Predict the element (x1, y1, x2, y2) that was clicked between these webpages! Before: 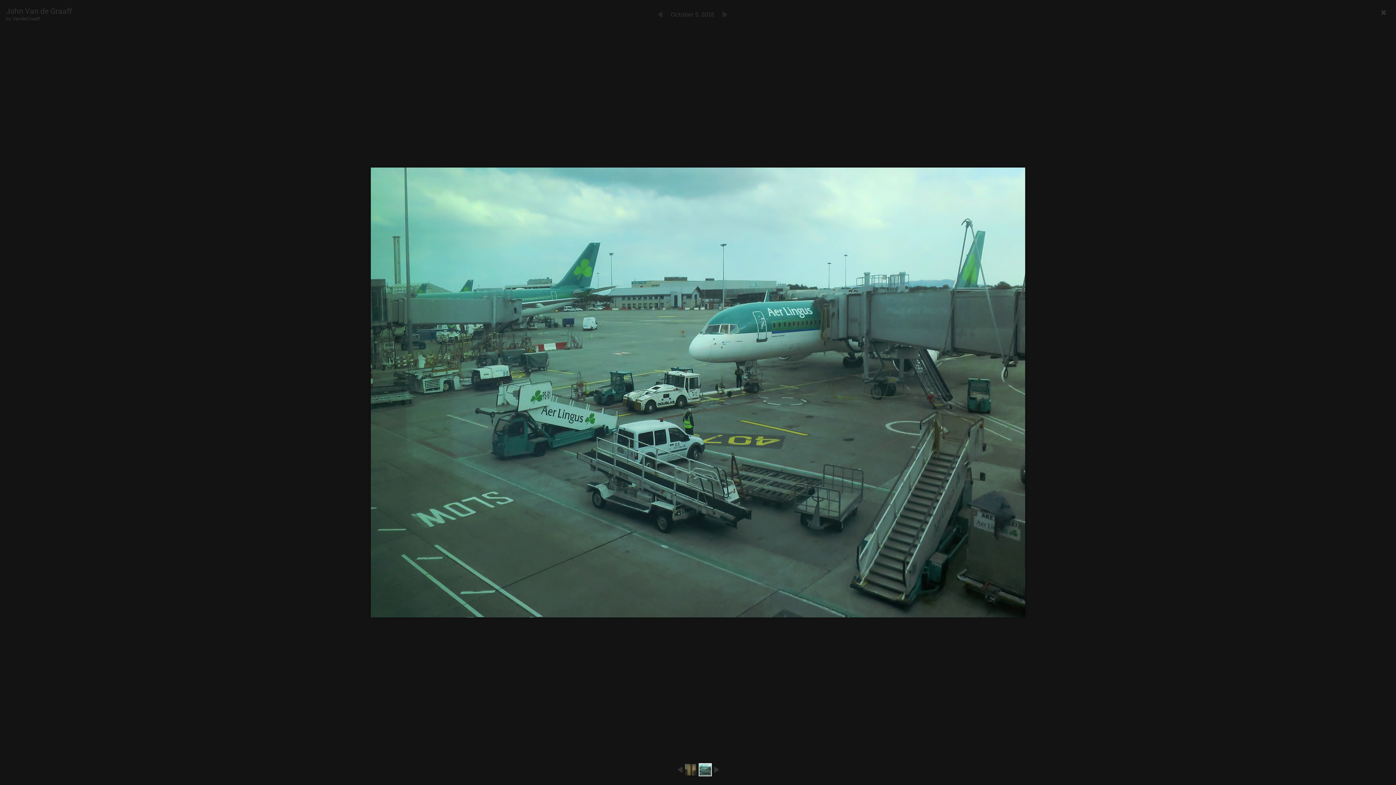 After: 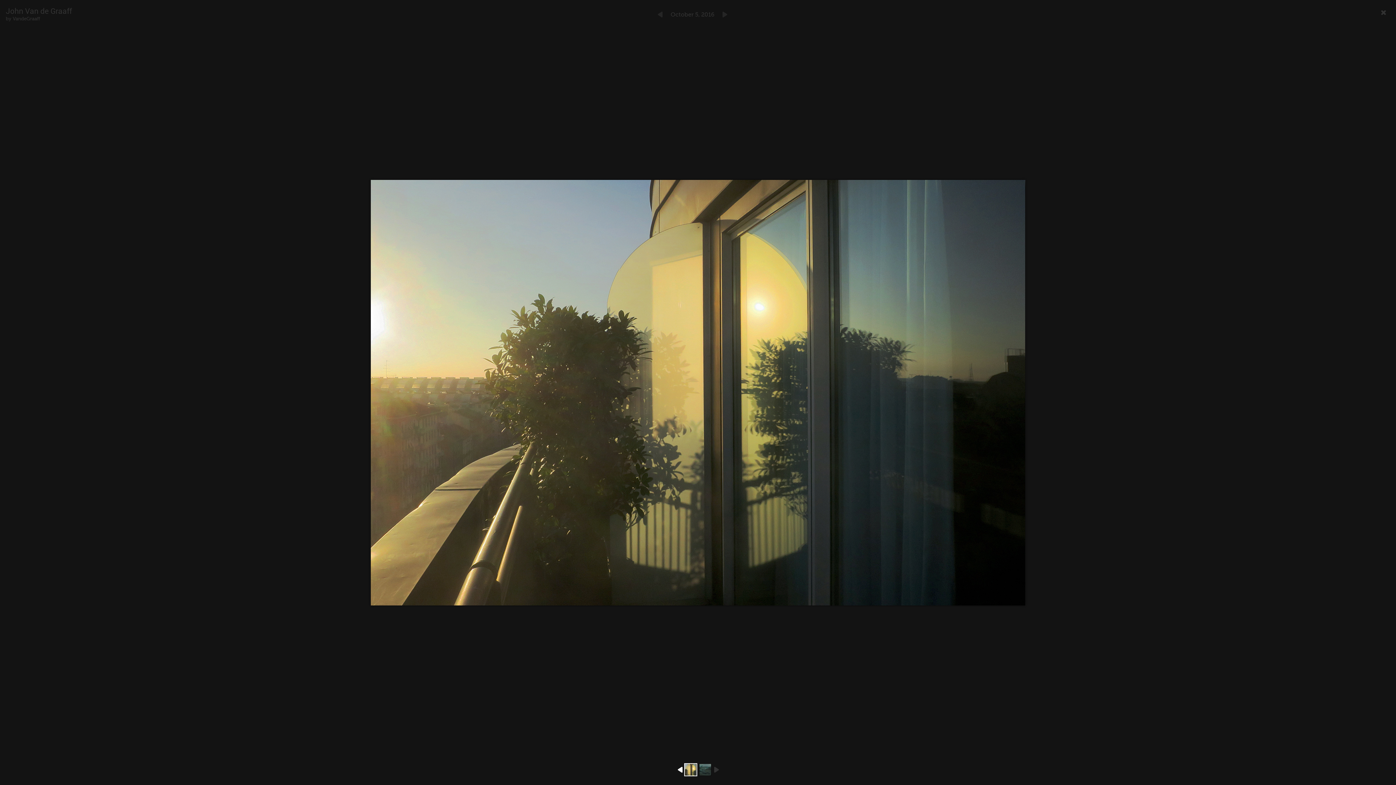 Action: bbox: (677, 763, 682, 776)